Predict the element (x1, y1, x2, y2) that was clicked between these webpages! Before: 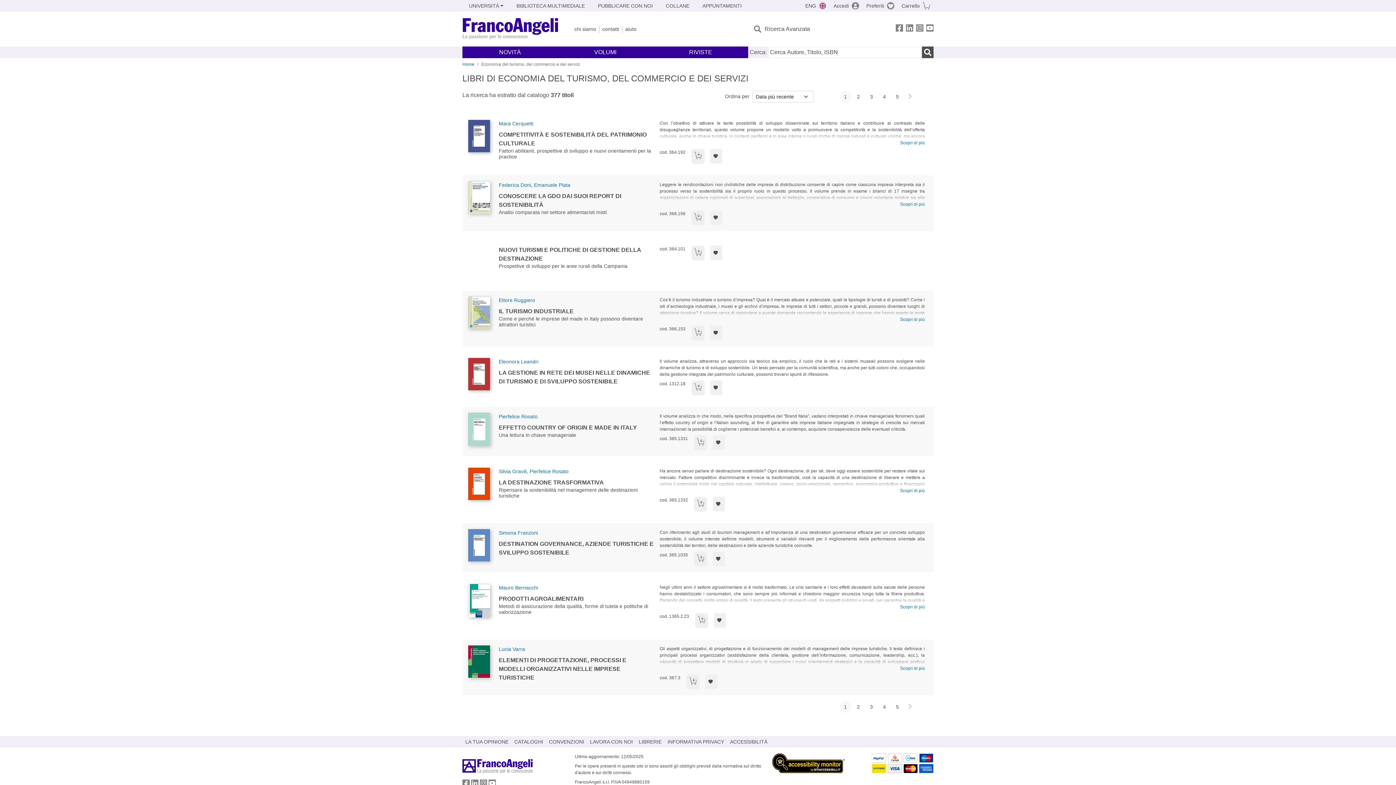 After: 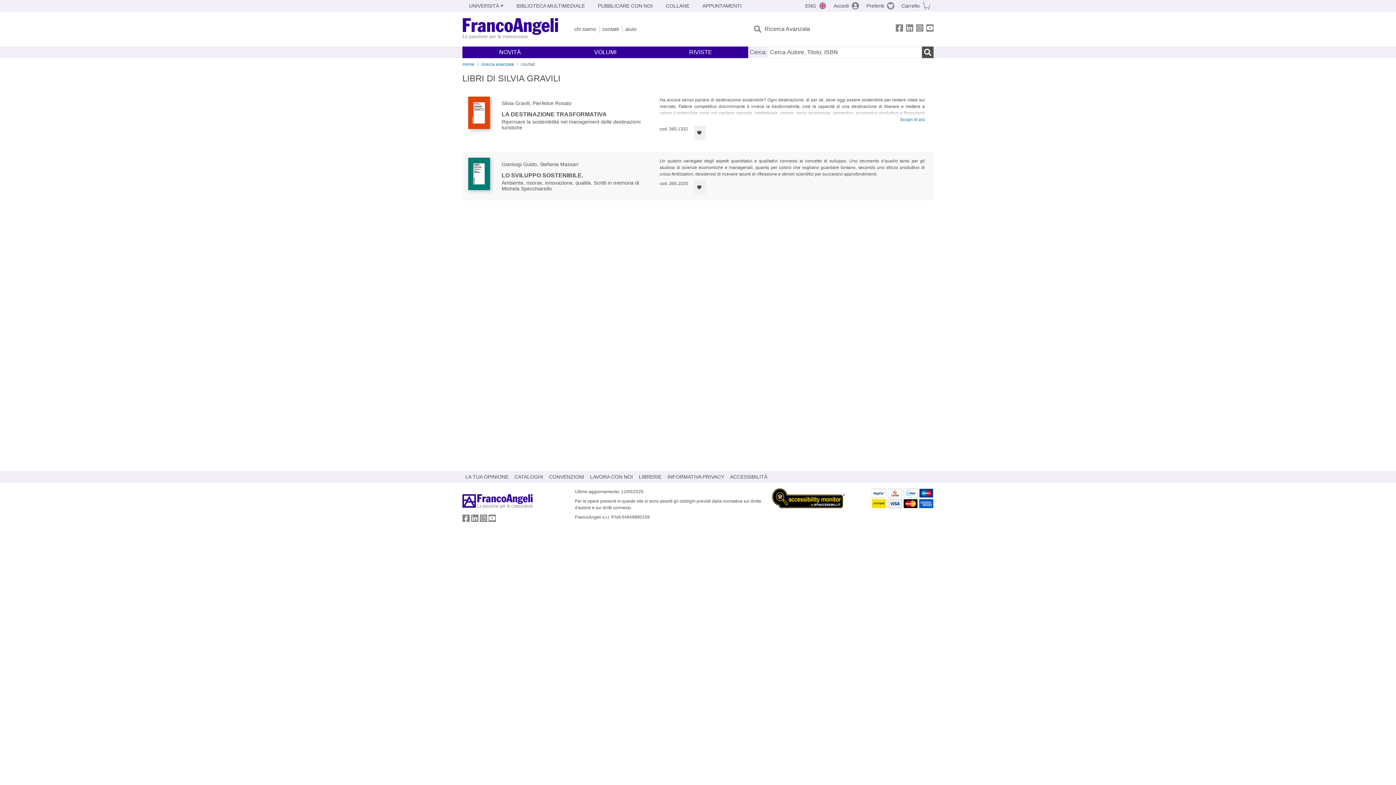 Action: bbox: (498, 468, 526, 474) label: Silvia Gravili